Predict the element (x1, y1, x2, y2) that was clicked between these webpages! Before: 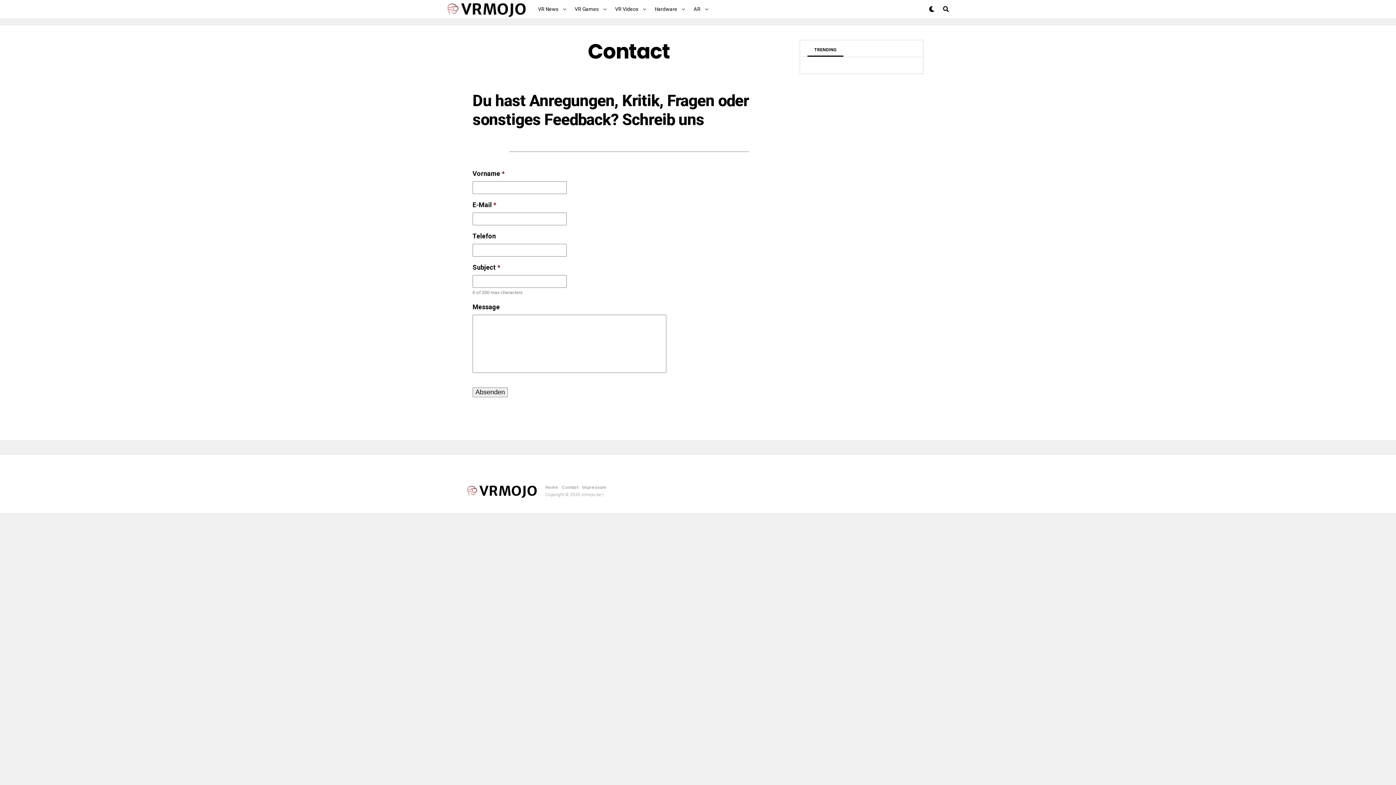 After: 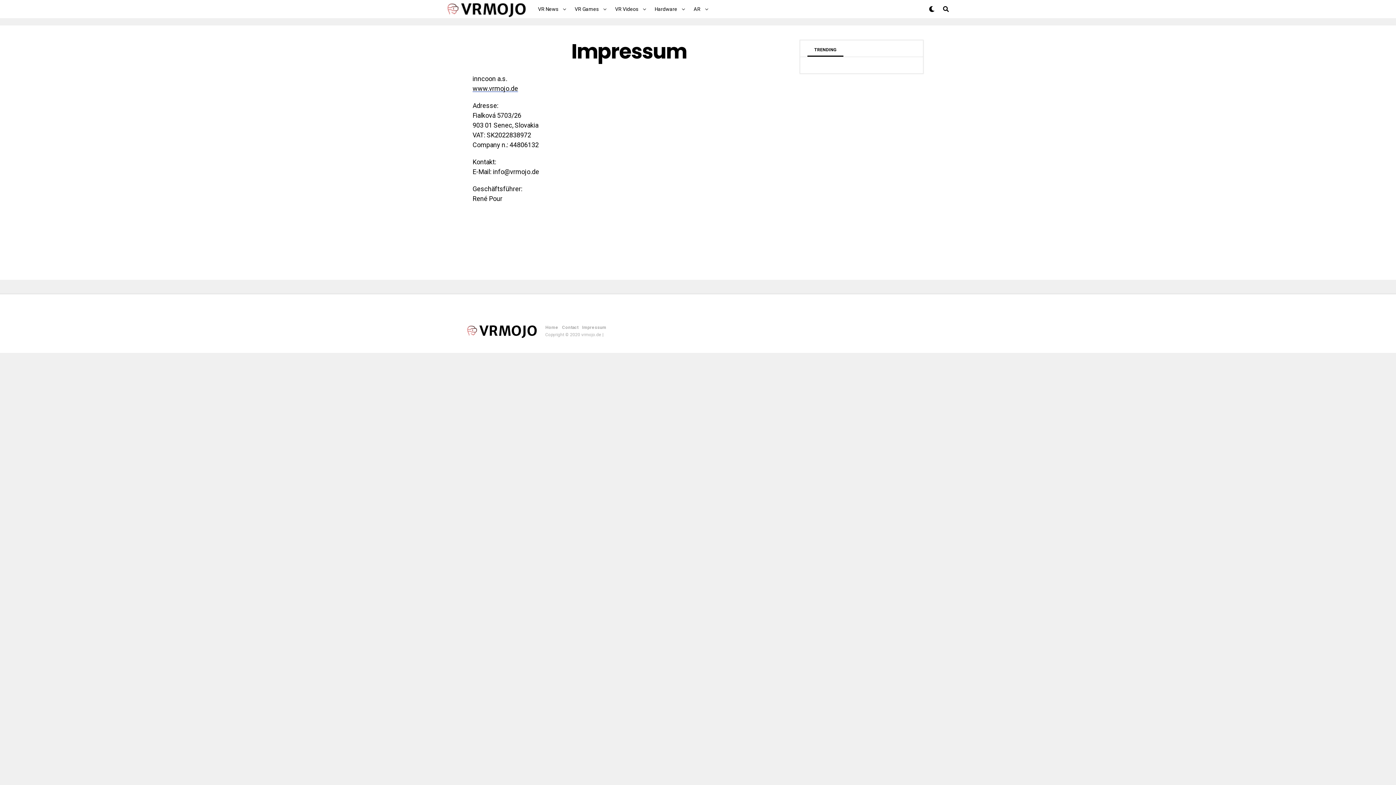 Action: label: Impressum bbox: (582, 485, 606, 490)